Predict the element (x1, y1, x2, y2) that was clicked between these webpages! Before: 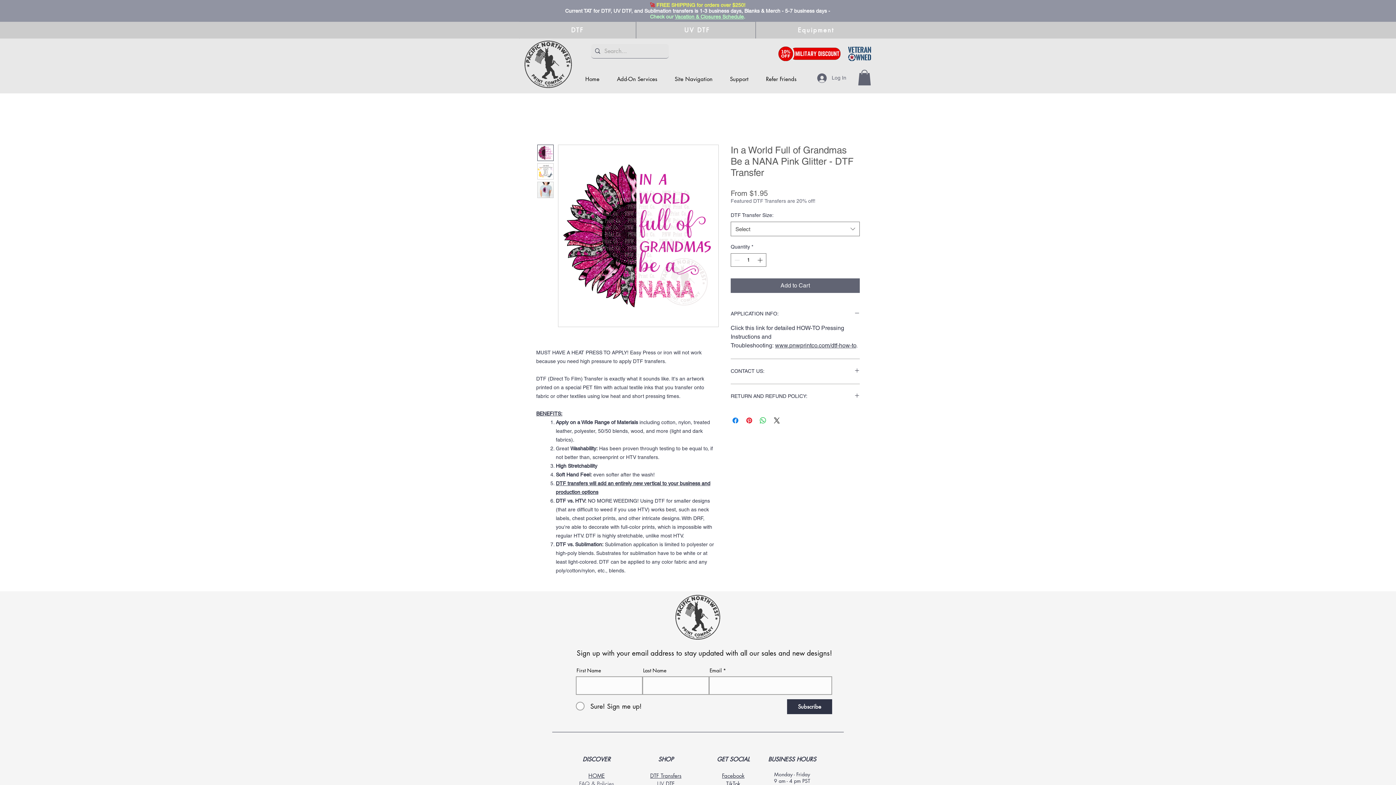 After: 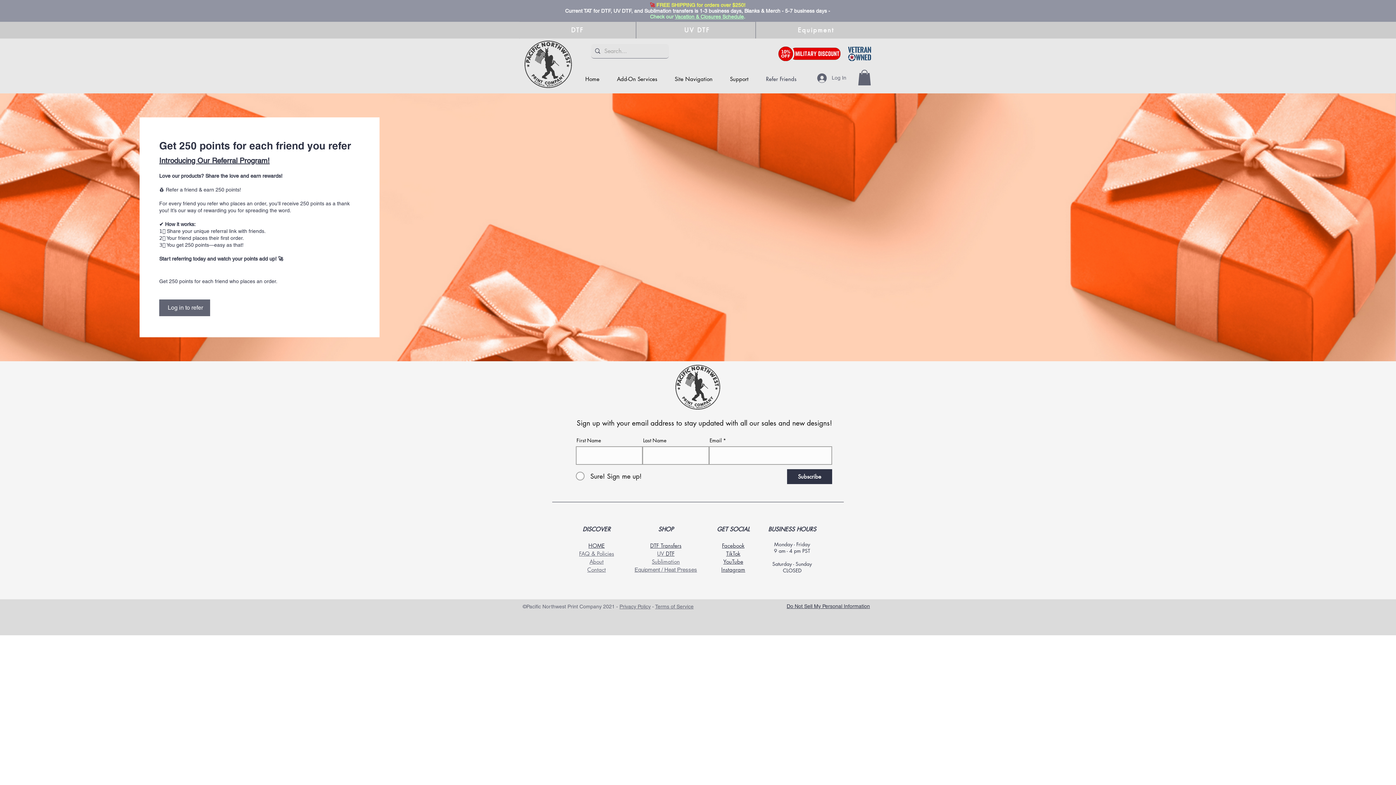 Action: label: Refer Friends bbox: (758, 72, 804, 86)